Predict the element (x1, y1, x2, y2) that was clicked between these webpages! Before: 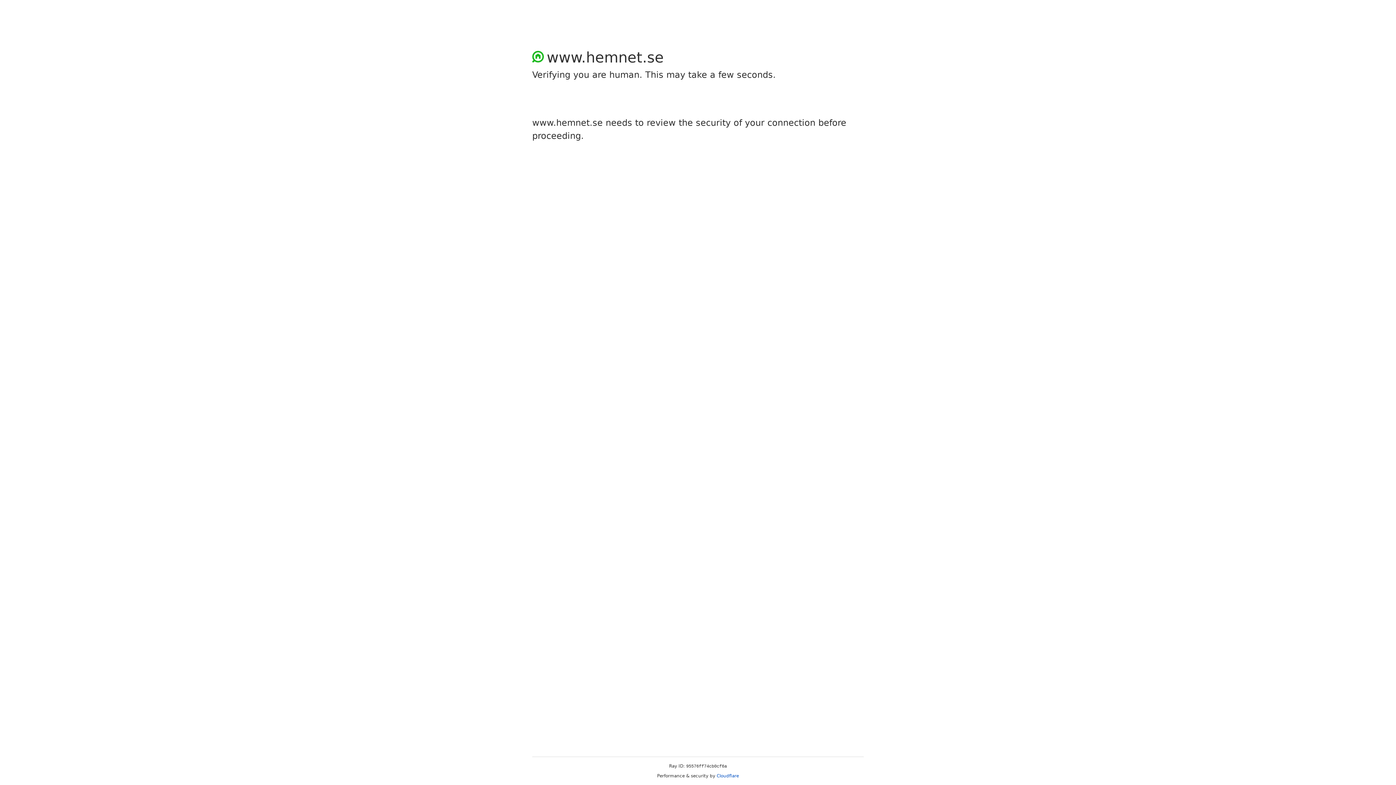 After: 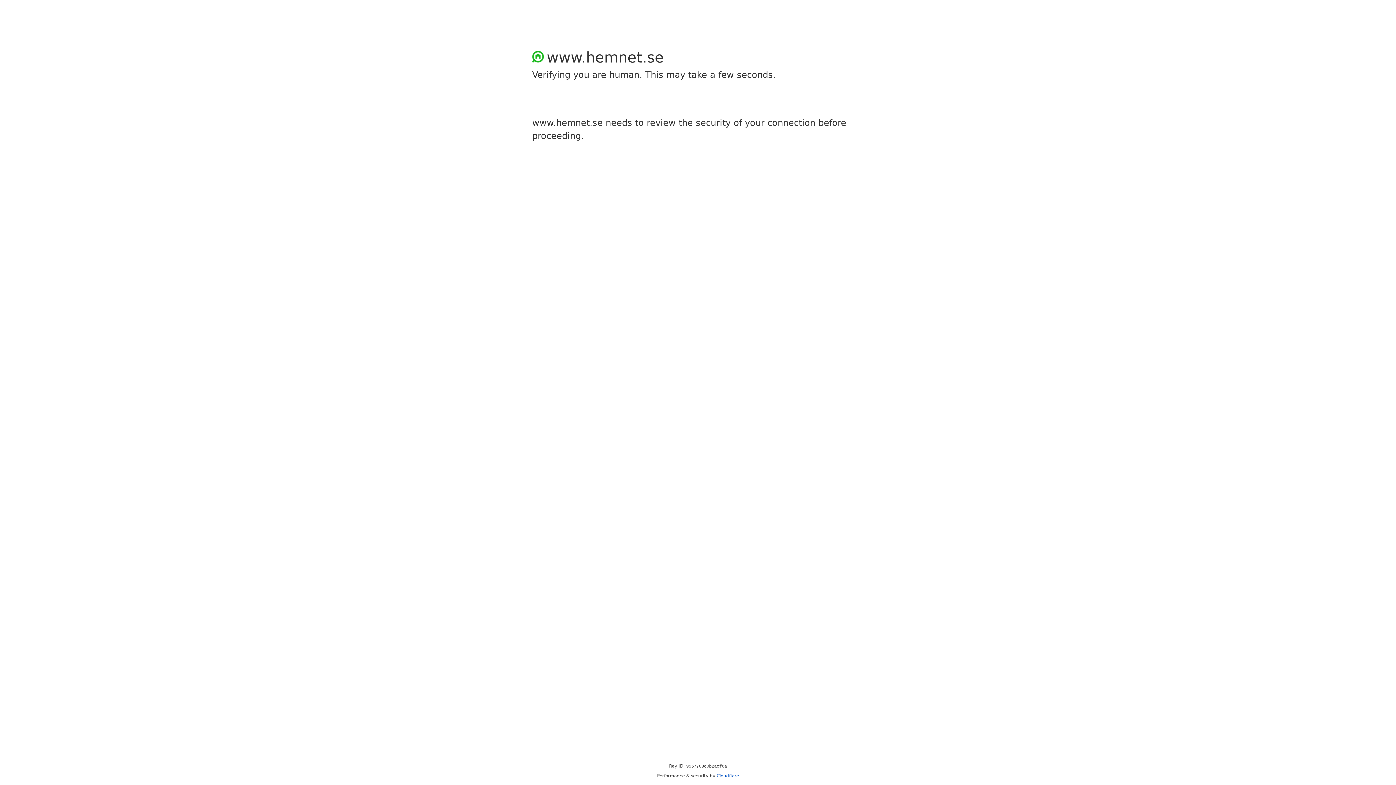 Action: label: Cloudflare bbox: (716, 773, 739, 778)